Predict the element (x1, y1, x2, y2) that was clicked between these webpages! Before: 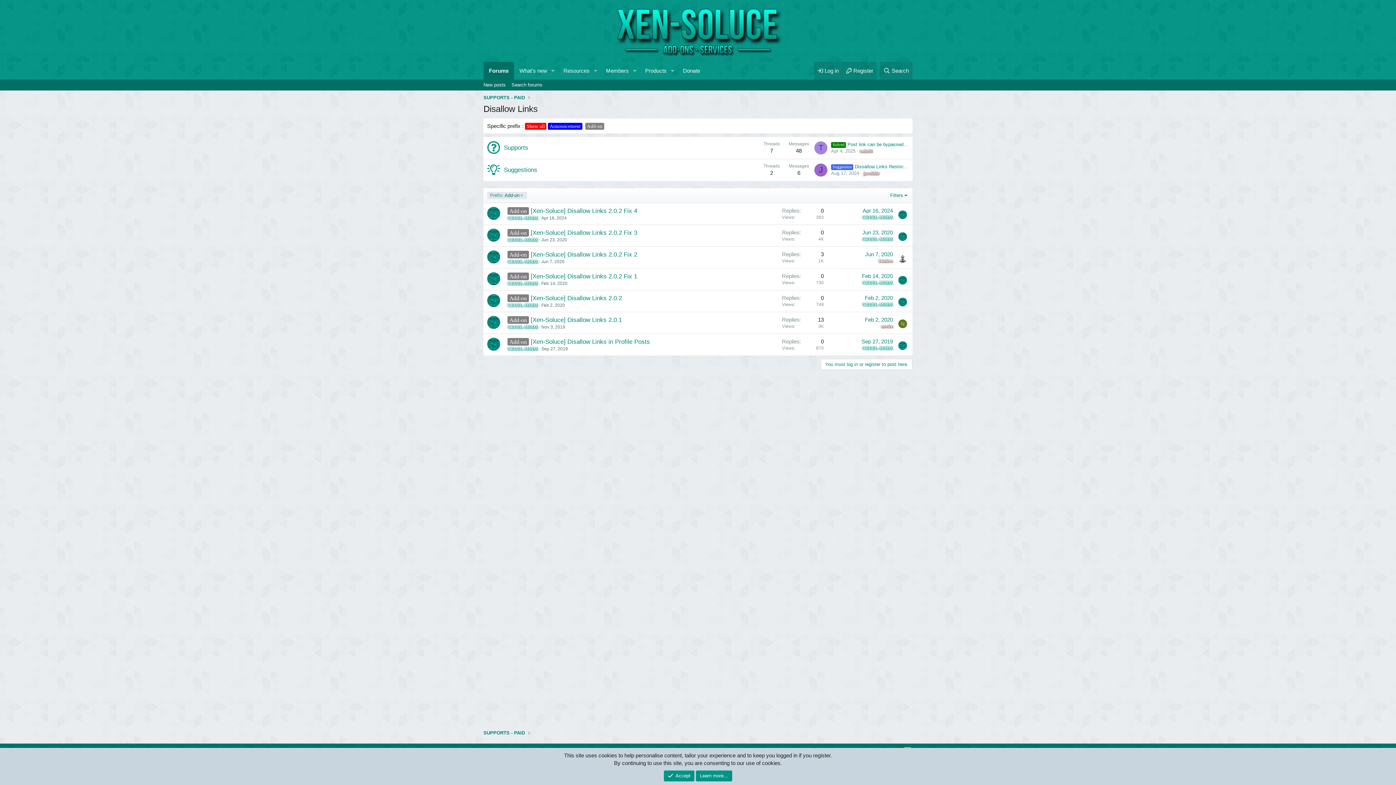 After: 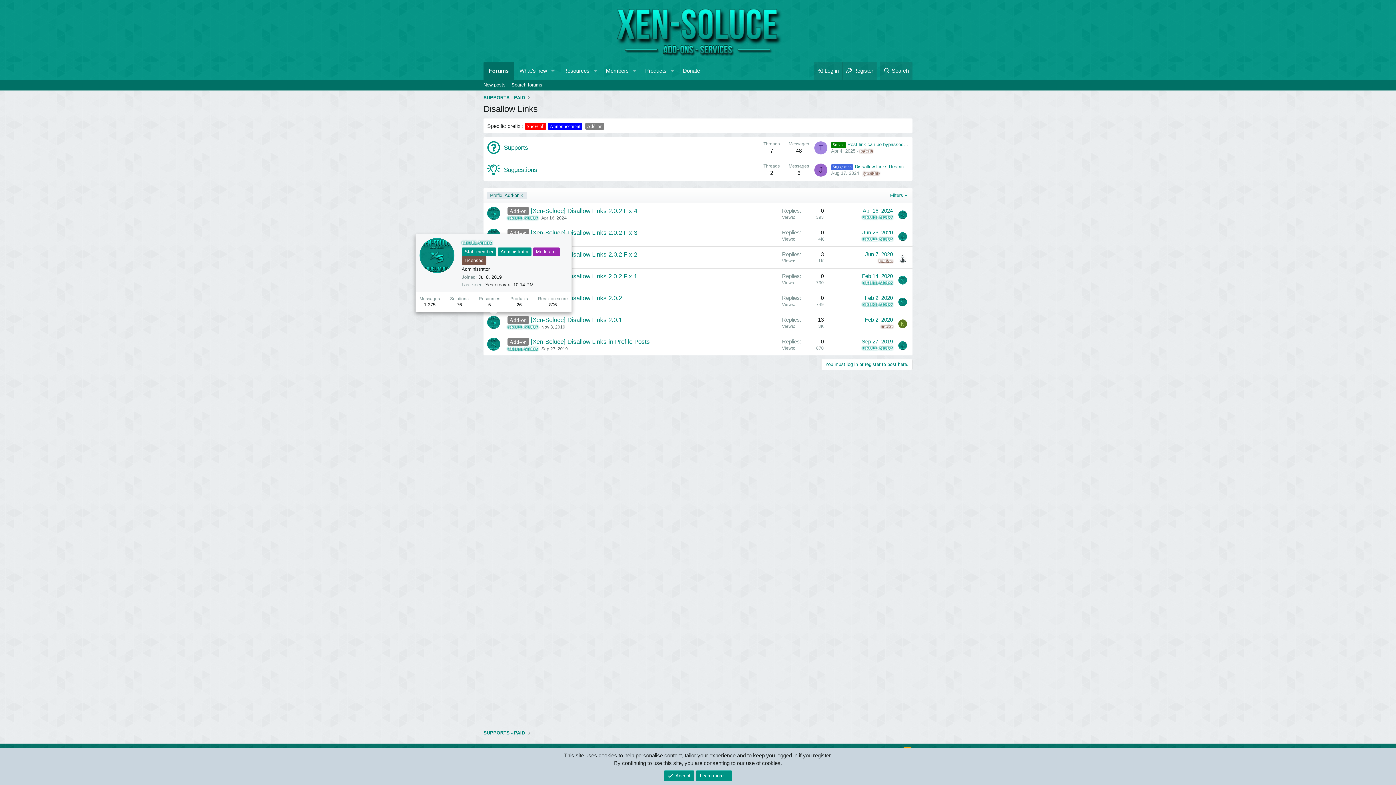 Action: bbox: (487, 316, 500, 329)